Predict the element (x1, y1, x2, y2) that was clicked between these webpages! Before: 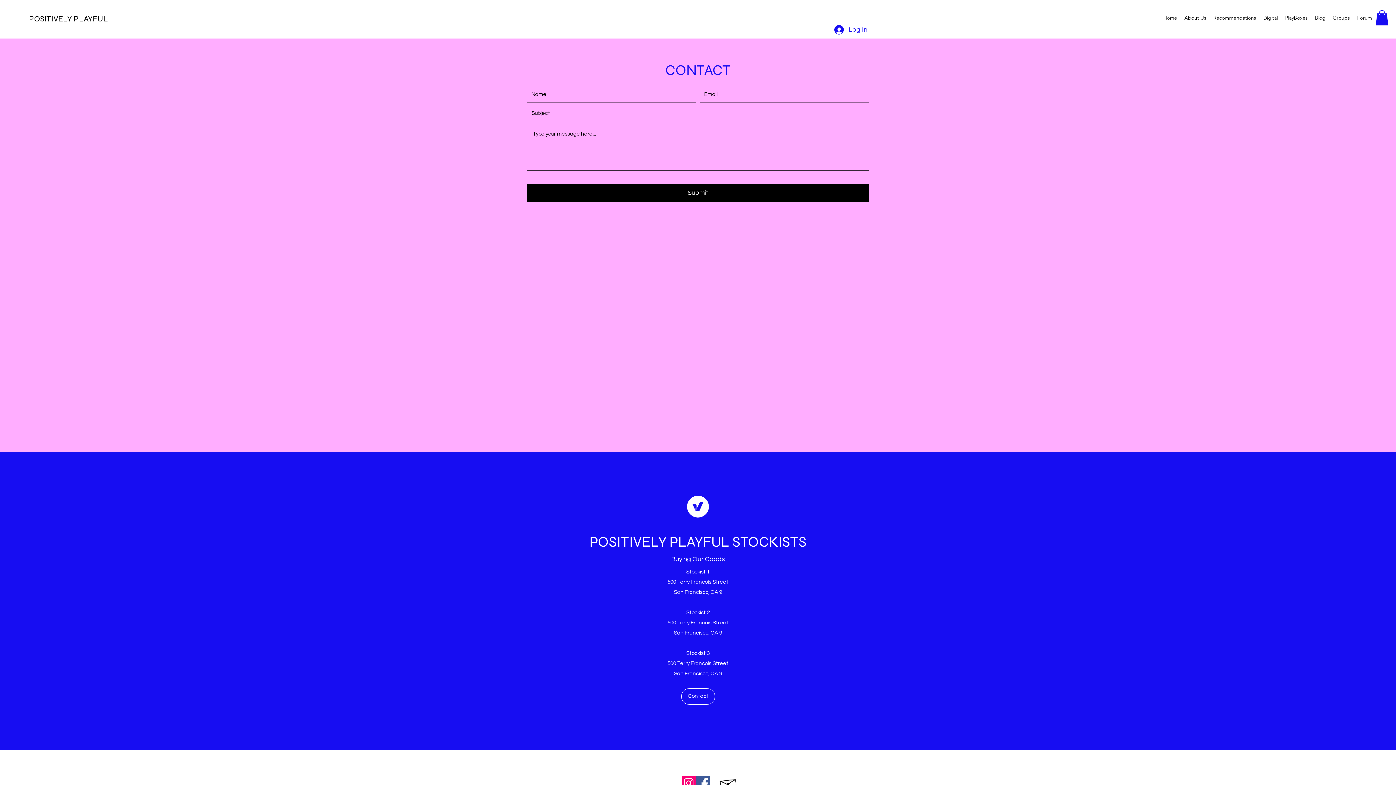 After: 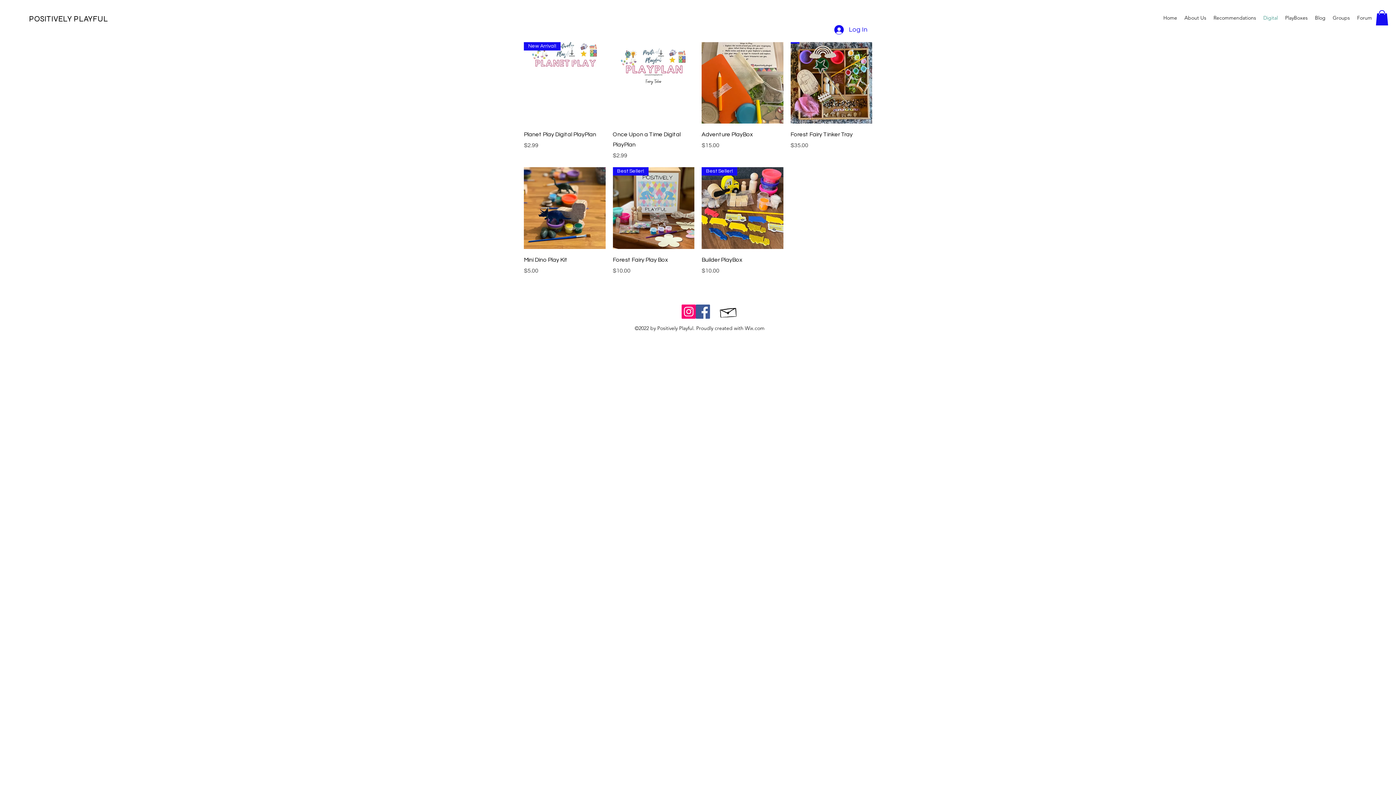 Action: bbox: (1260, 12, 1281, 23) label: Digital